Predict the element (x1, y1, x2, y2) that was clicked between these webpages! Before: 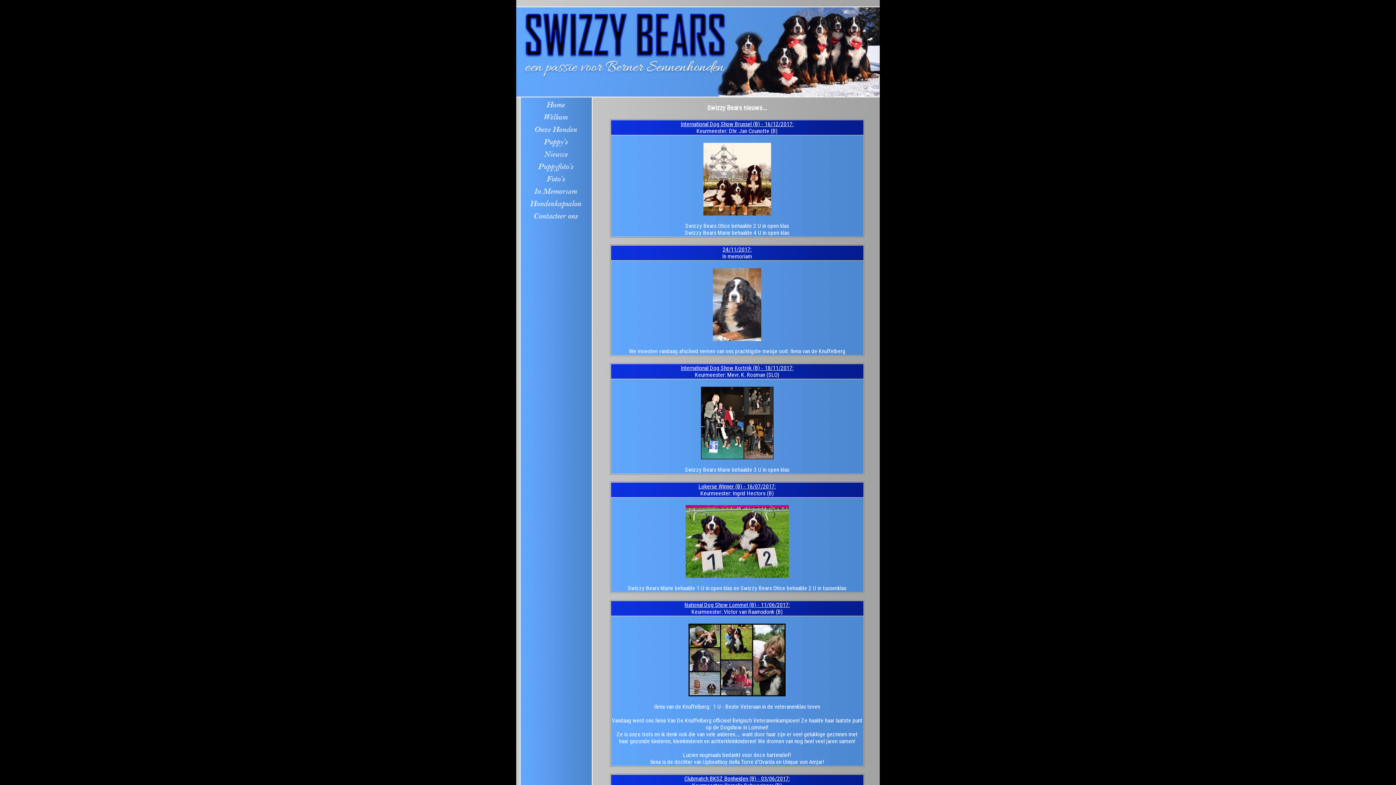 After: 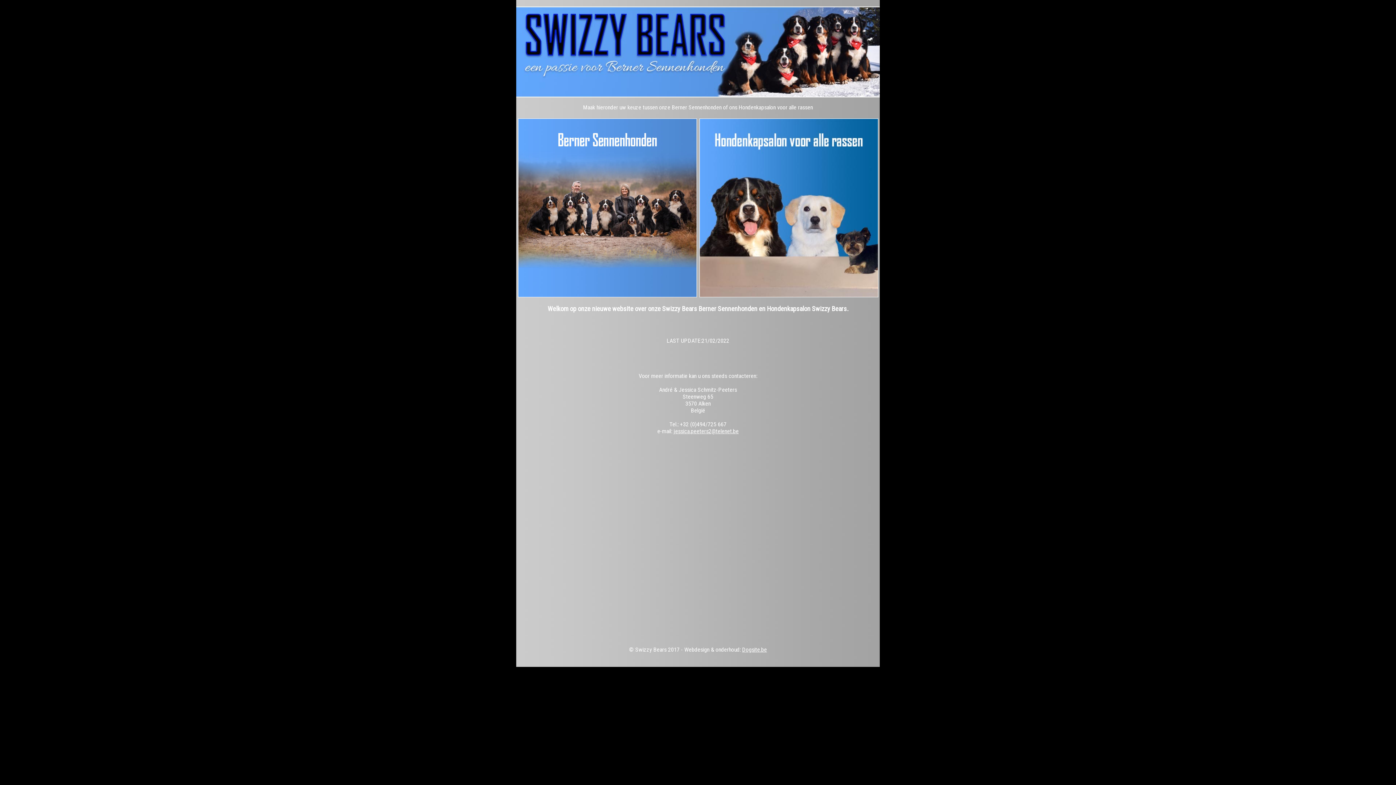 Action: bbox: (520, 104, 592, 110)